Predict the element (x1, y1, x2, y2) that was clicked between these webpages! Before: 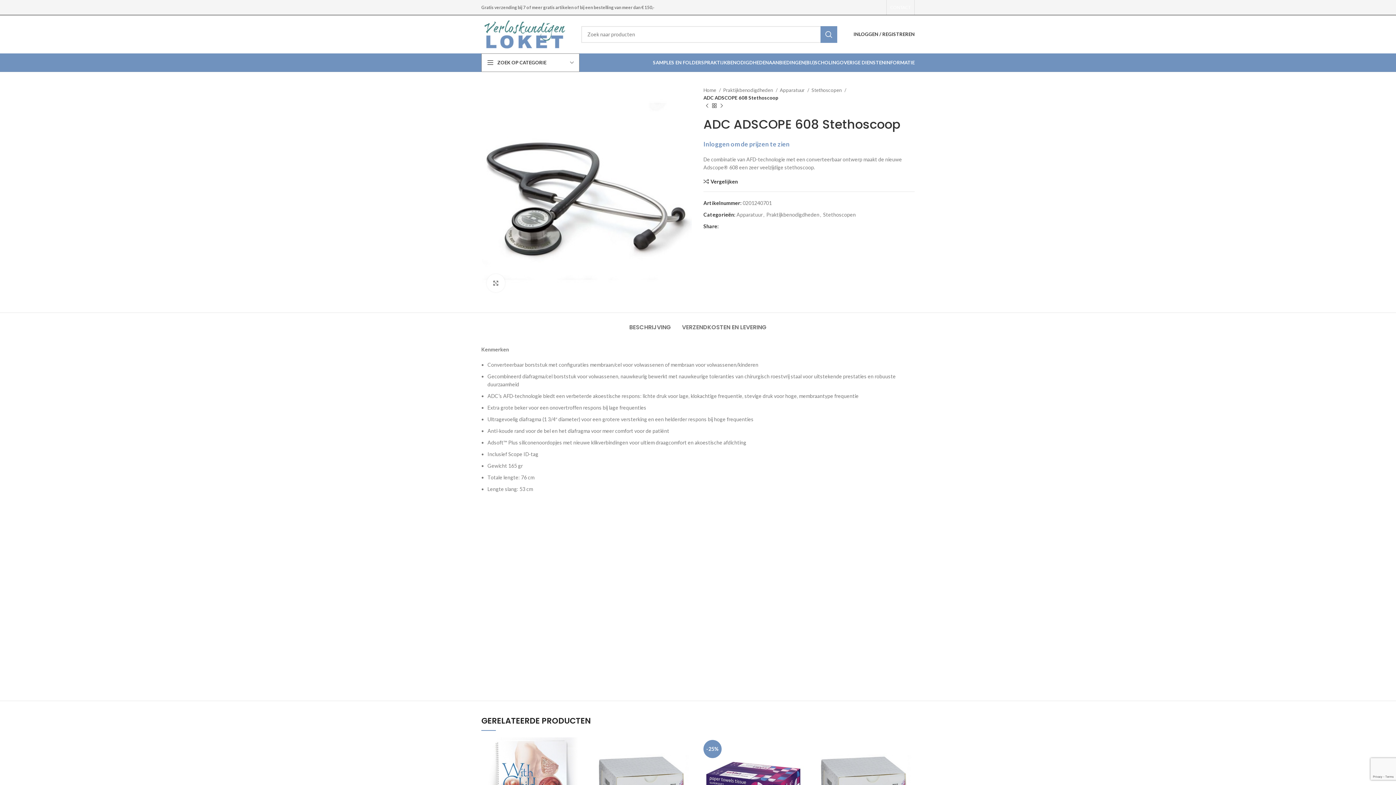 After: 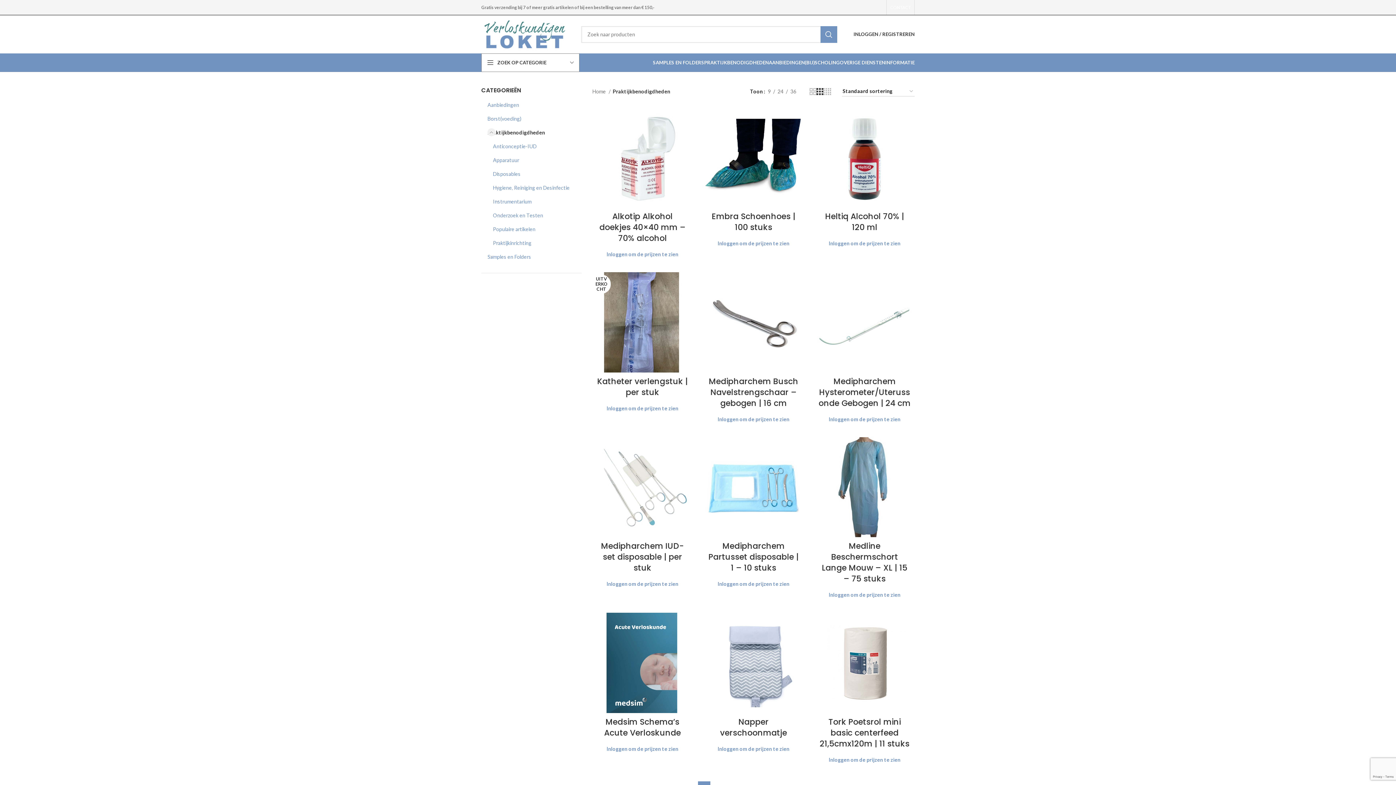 Action: bbox: (723, 86, 777, 94) label: Praktijkbenodigdheden 